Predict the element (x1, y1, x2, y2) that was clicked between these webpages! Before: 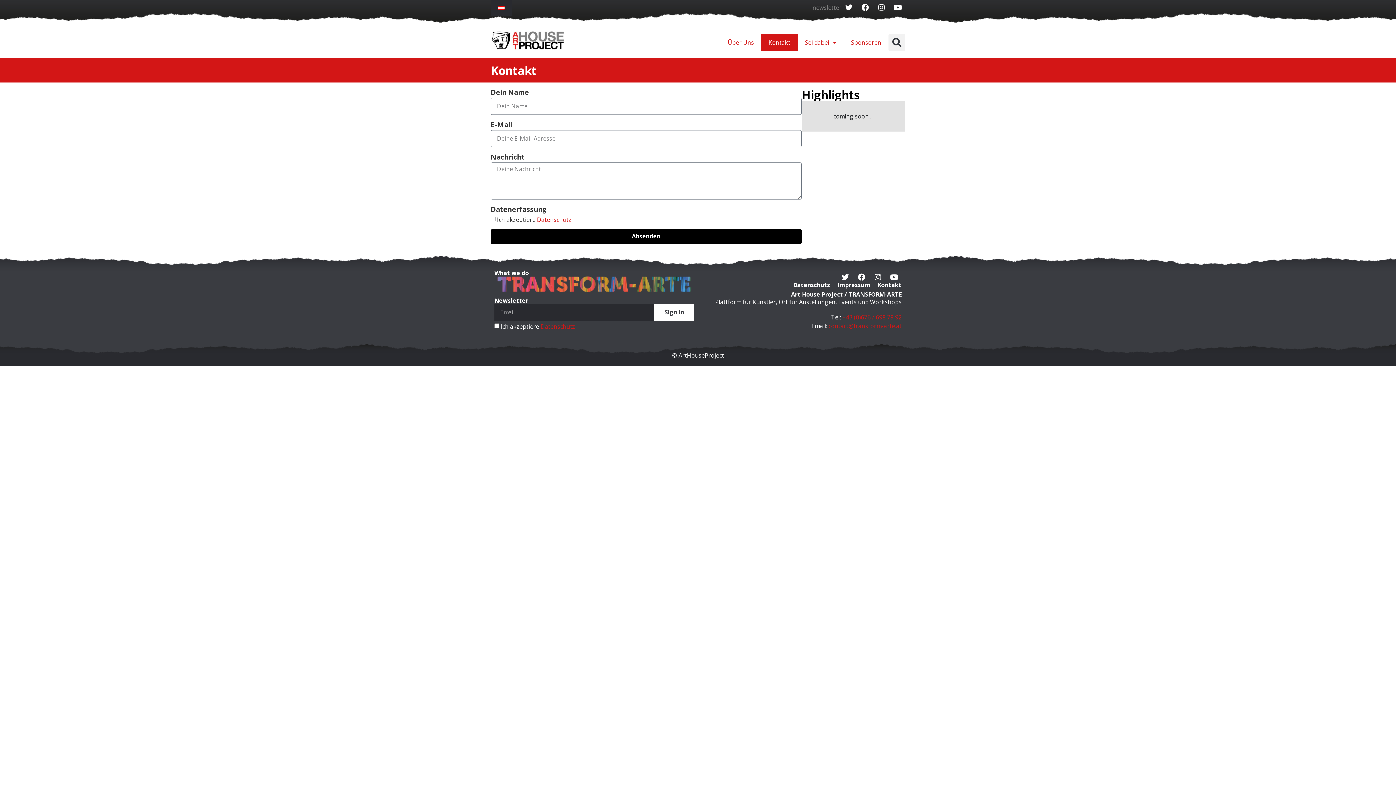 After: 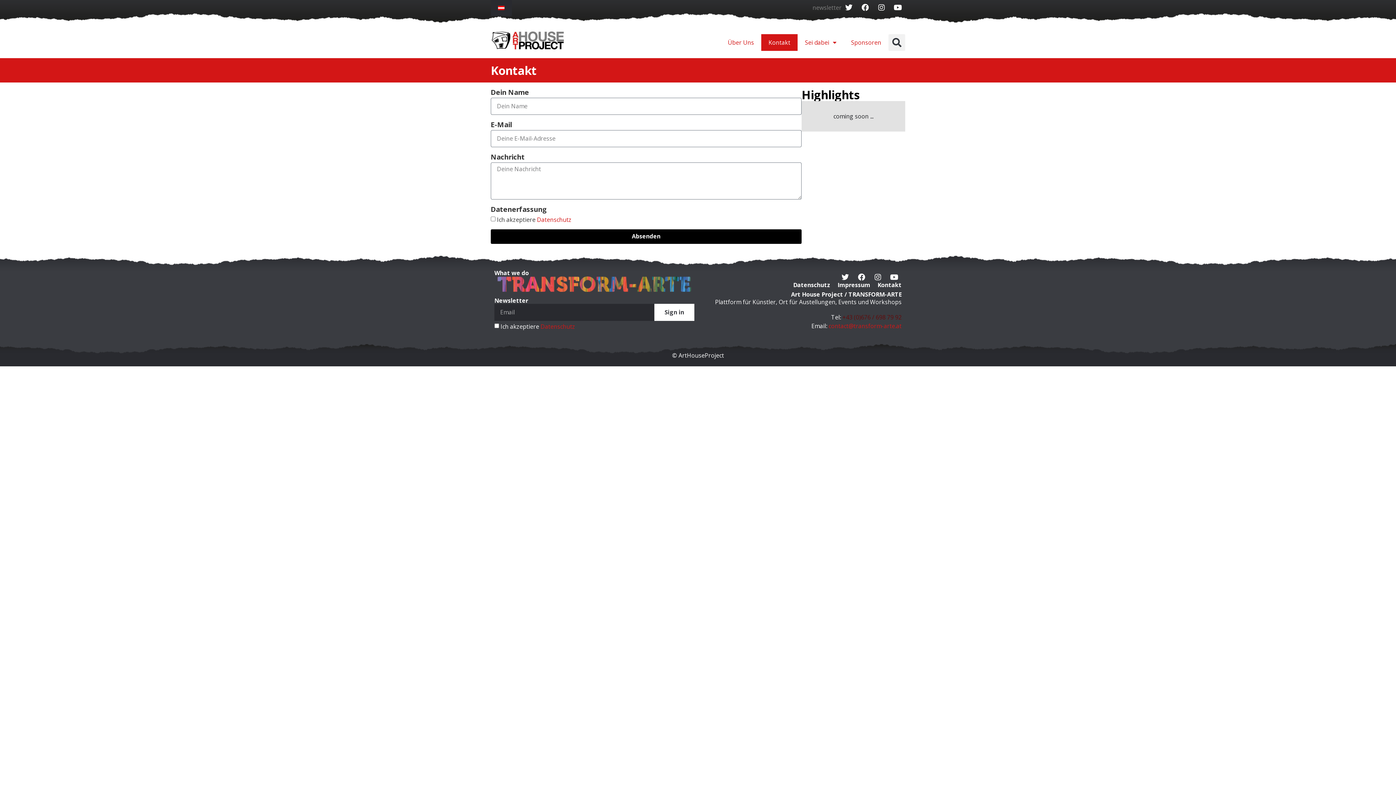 Action: label: +43 (0)676 / 698 79 92 bbox: (842, 313, 901, 321)